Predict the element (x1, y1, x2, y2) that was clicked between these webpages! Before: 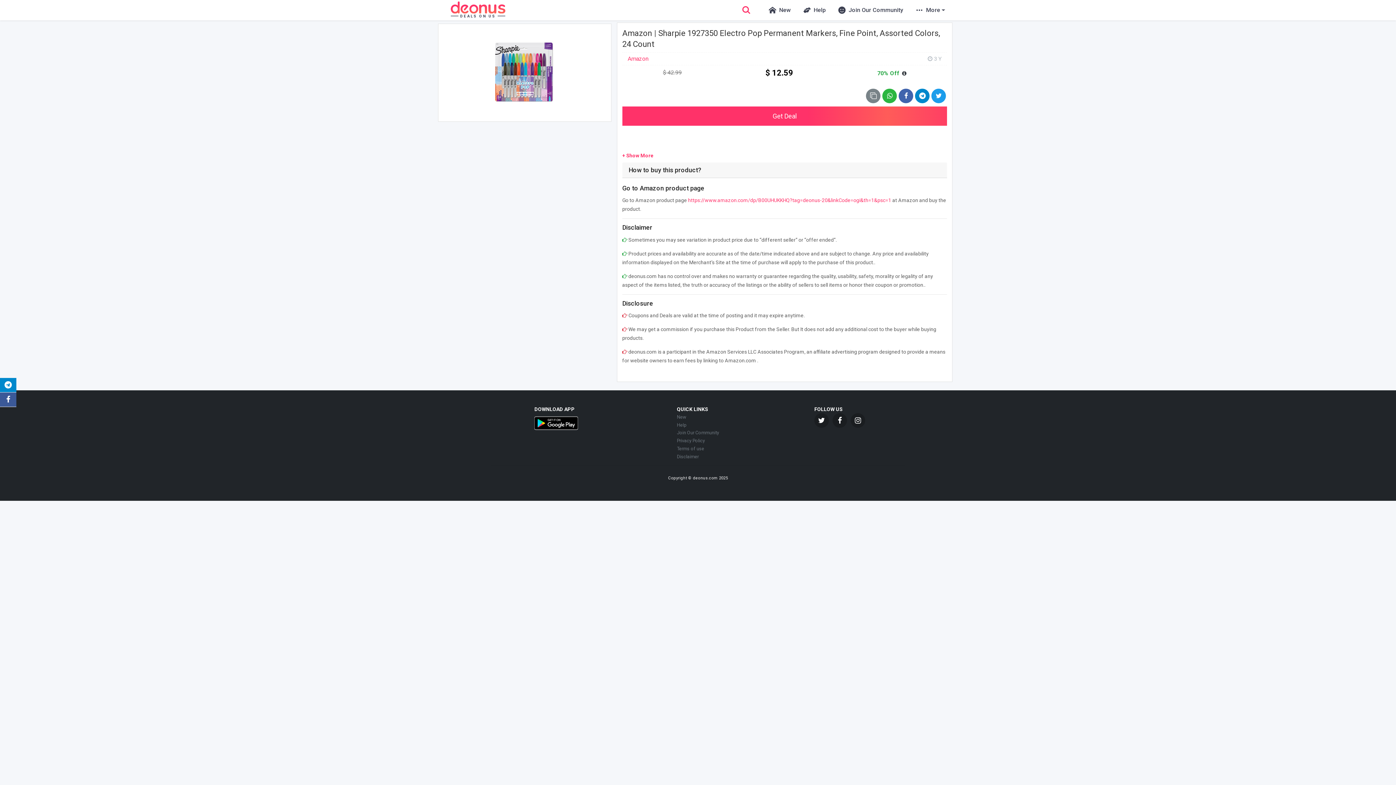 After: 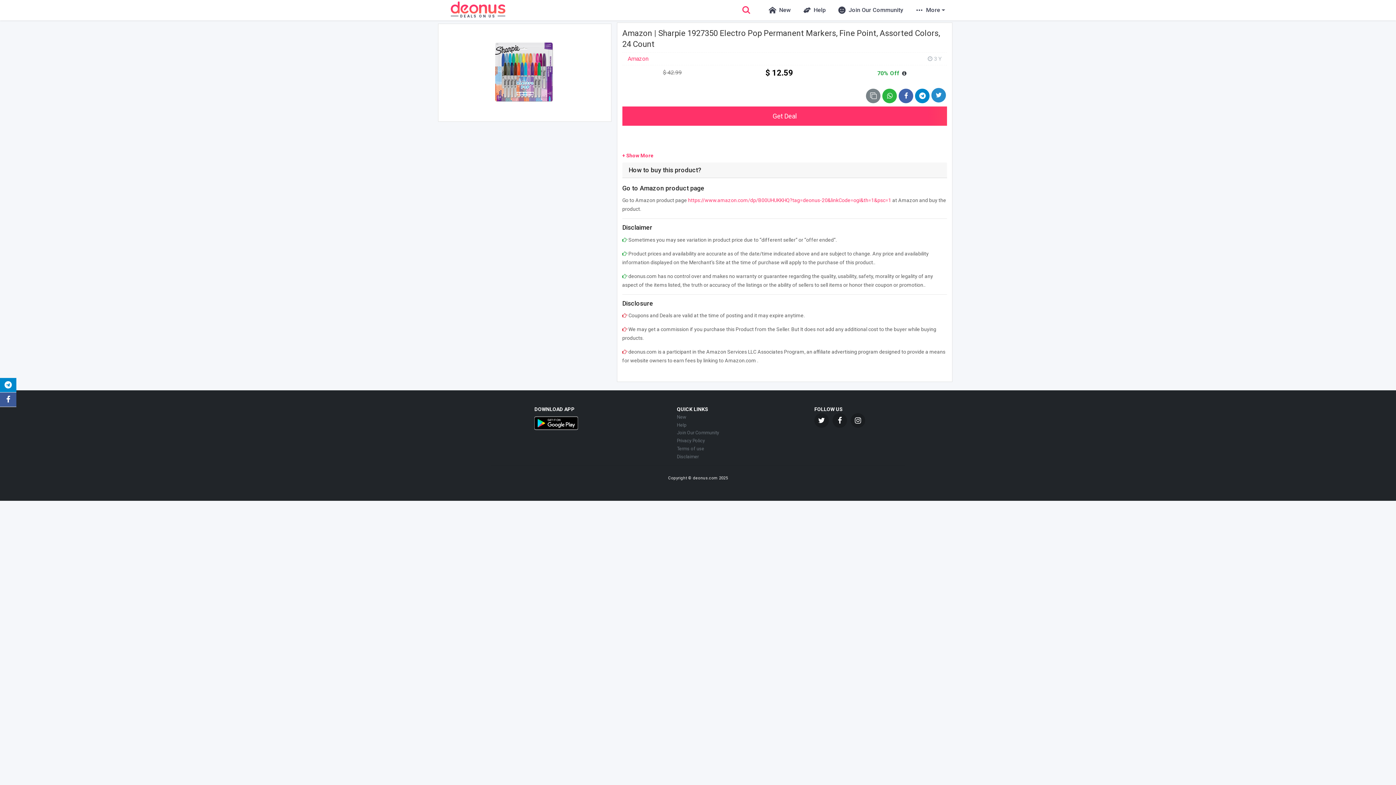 Action: bbox: (931, 88, 946, 103)